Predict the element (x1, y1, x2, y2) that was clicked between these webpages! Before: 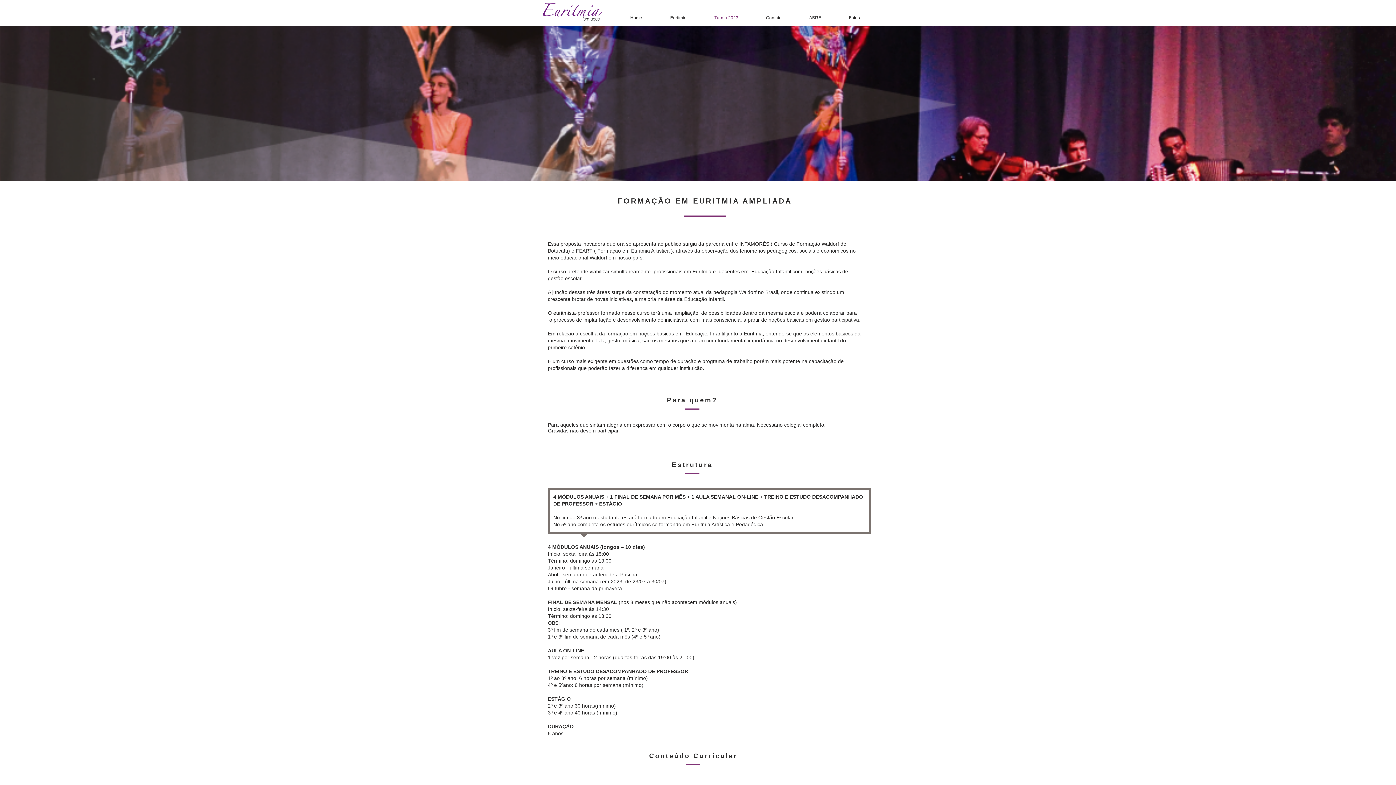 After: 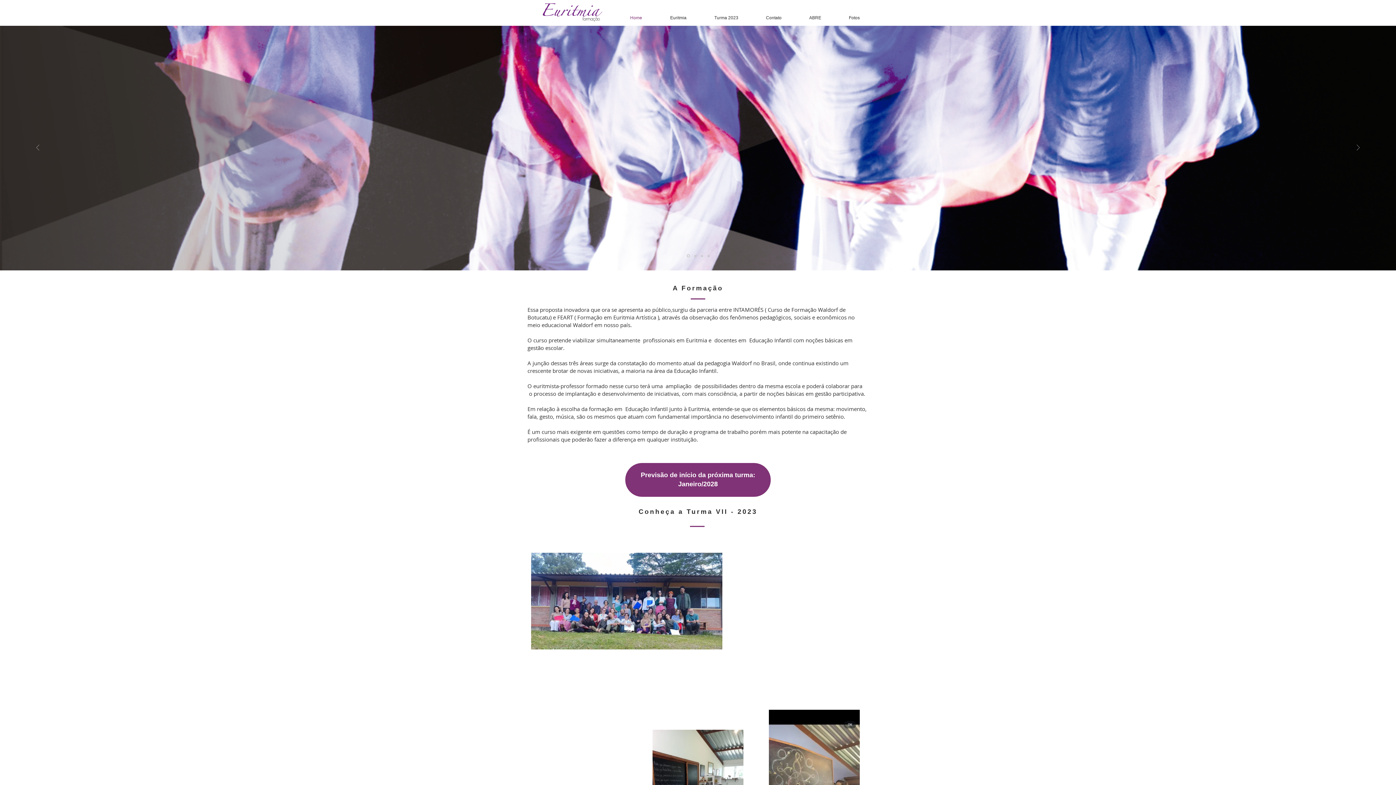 Action: label: Home bbox: (616, 12, 656, 22)